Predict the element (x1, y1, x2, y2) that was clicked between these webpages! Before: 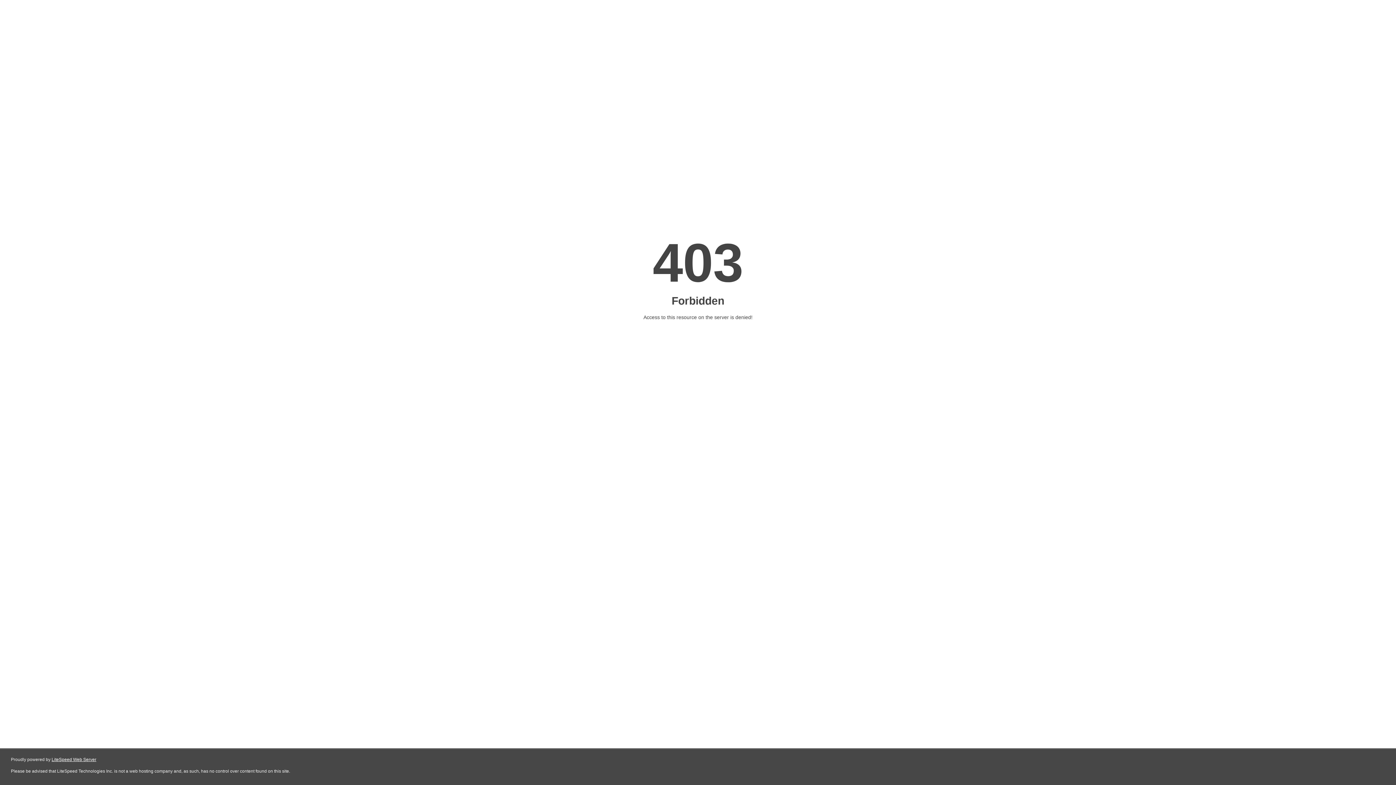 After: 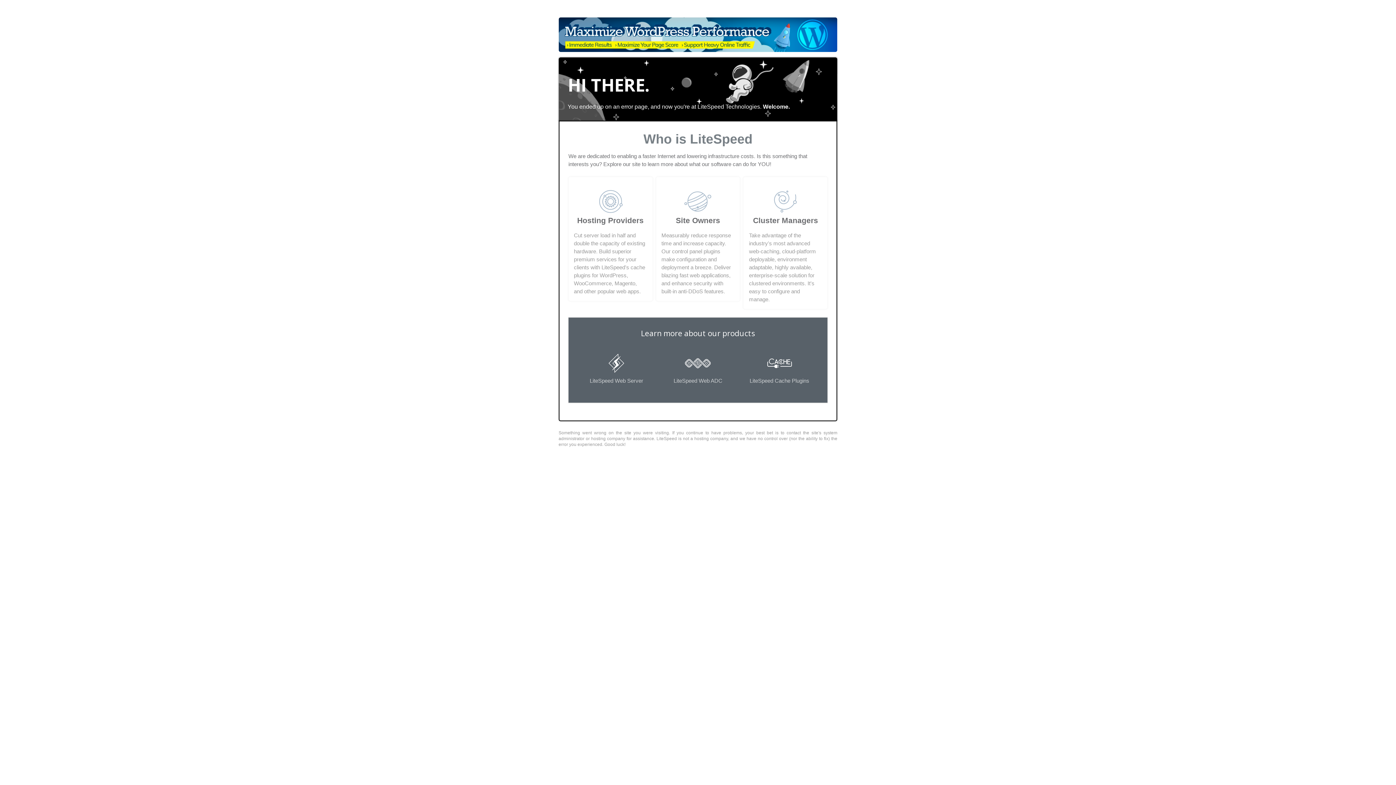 Action: bbox: (51, 757, 96, 762) label: LiteSpeed Web Server